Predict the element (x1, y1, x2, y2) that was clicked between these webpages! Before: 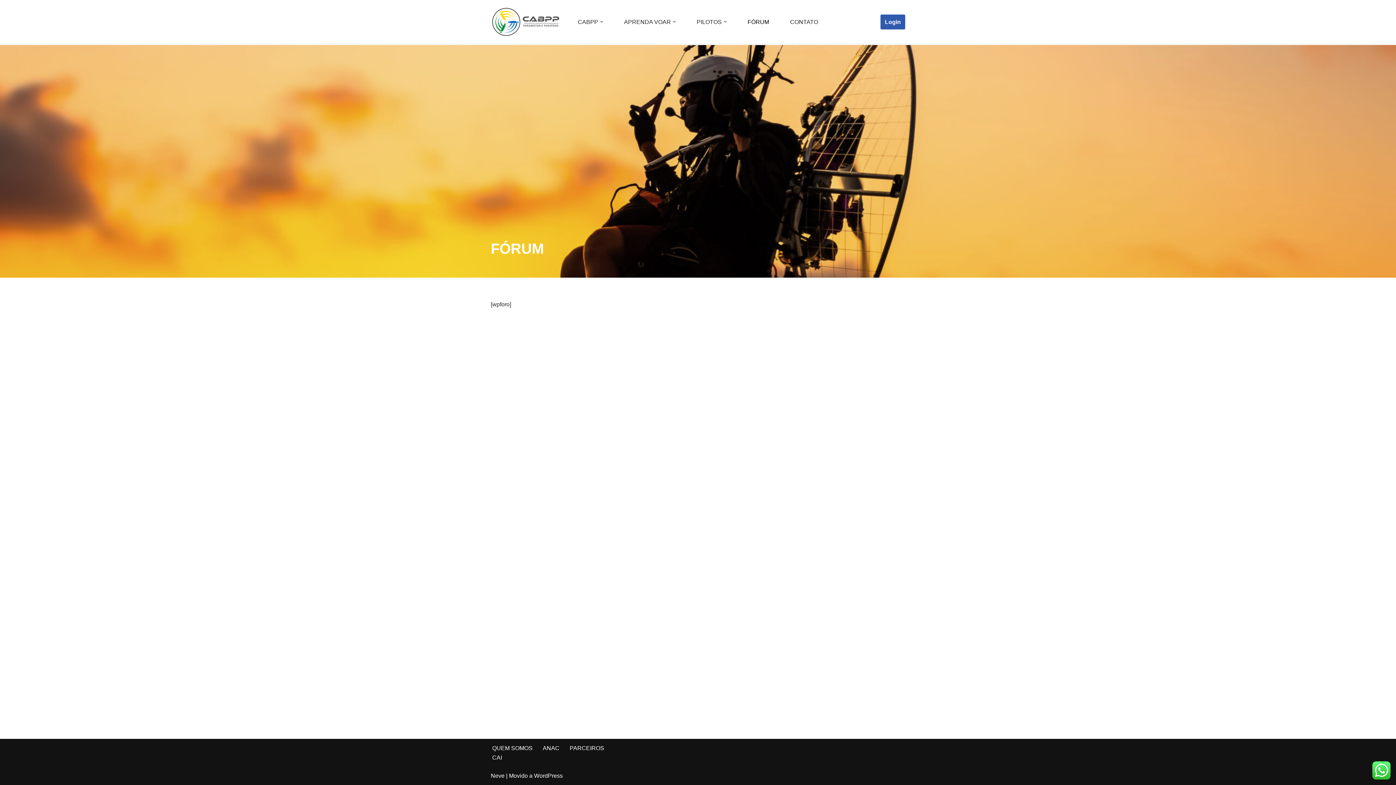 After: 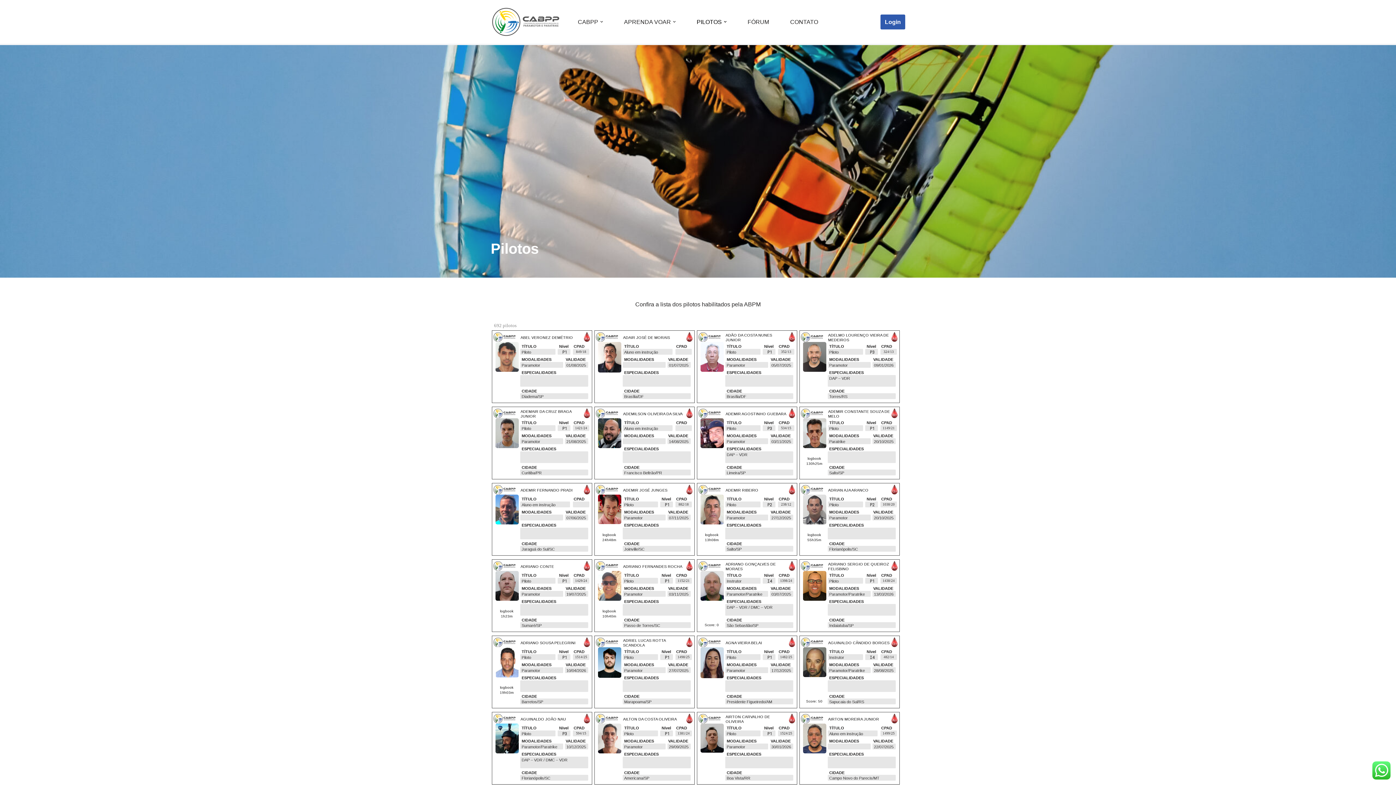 Action: label: PILOTOS bbox: (696, 12, 722, 30)